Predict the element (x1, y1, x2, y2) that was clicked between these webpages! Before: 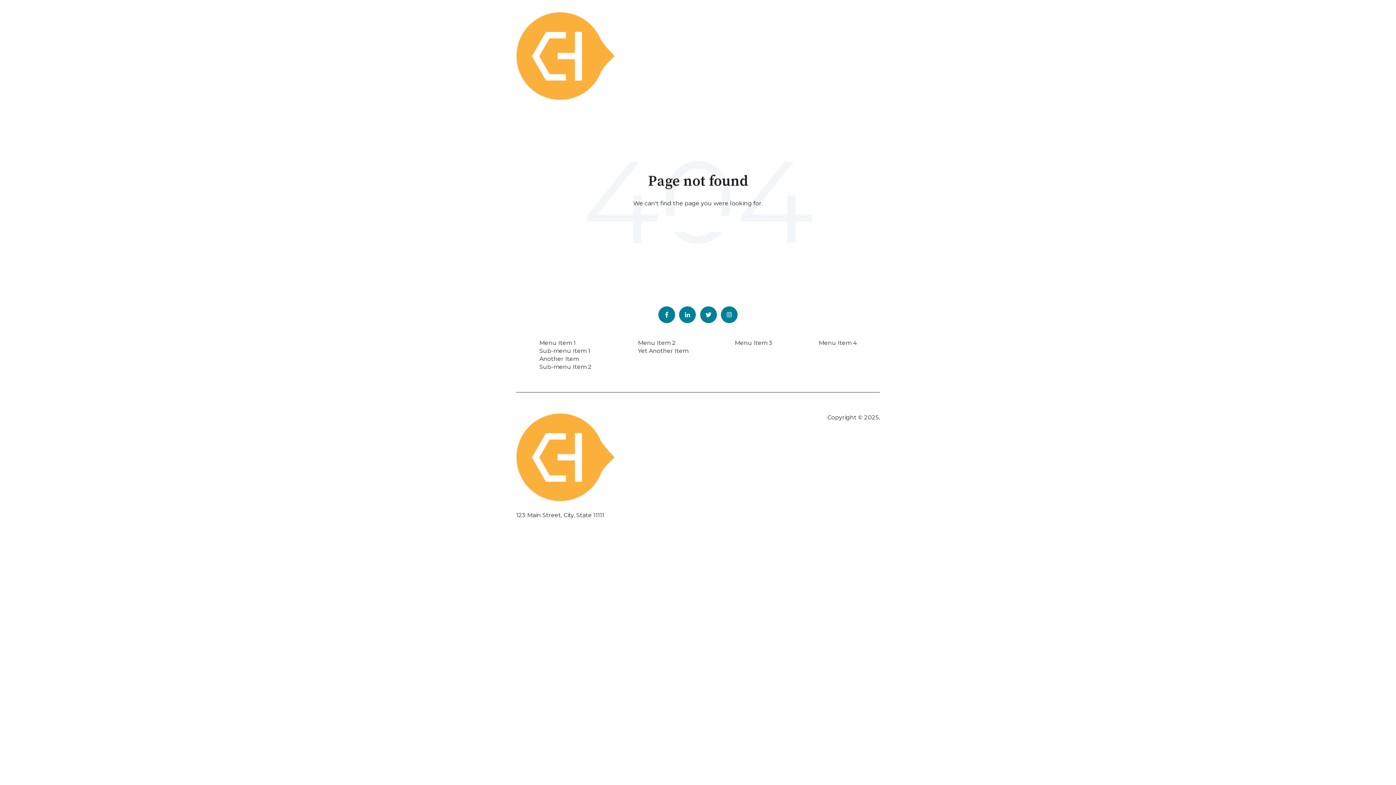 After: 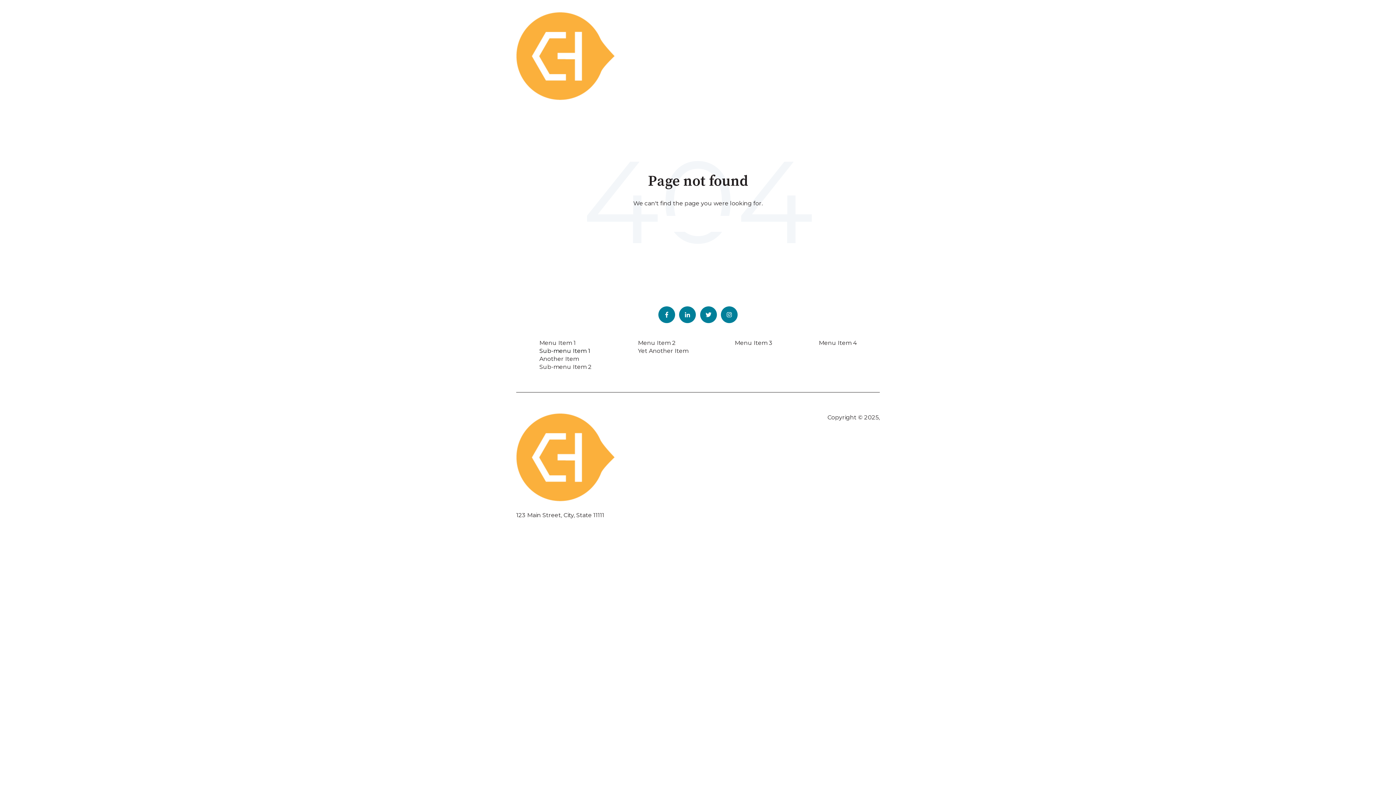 Action: label: Sub-menu Item 1 bbox: (539, 347, 590, 354)